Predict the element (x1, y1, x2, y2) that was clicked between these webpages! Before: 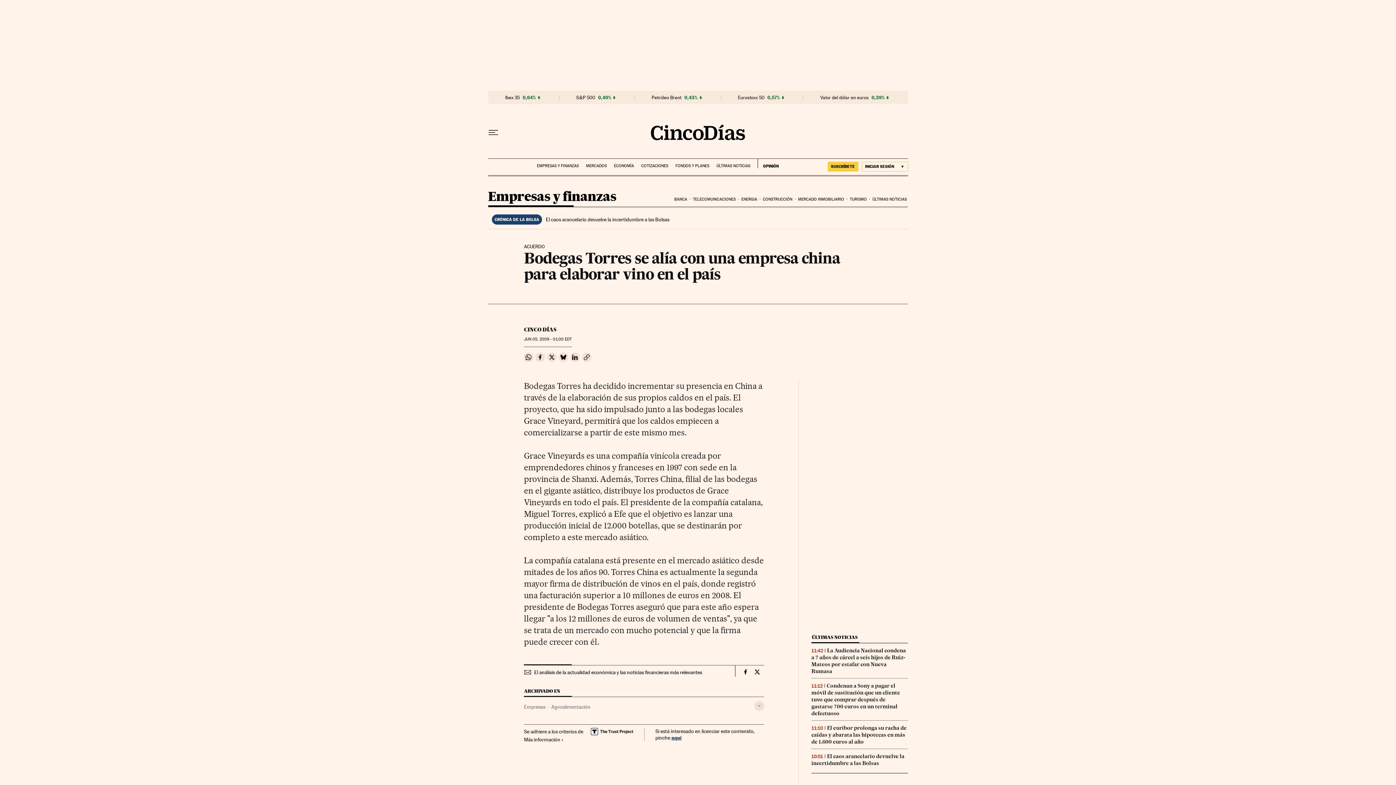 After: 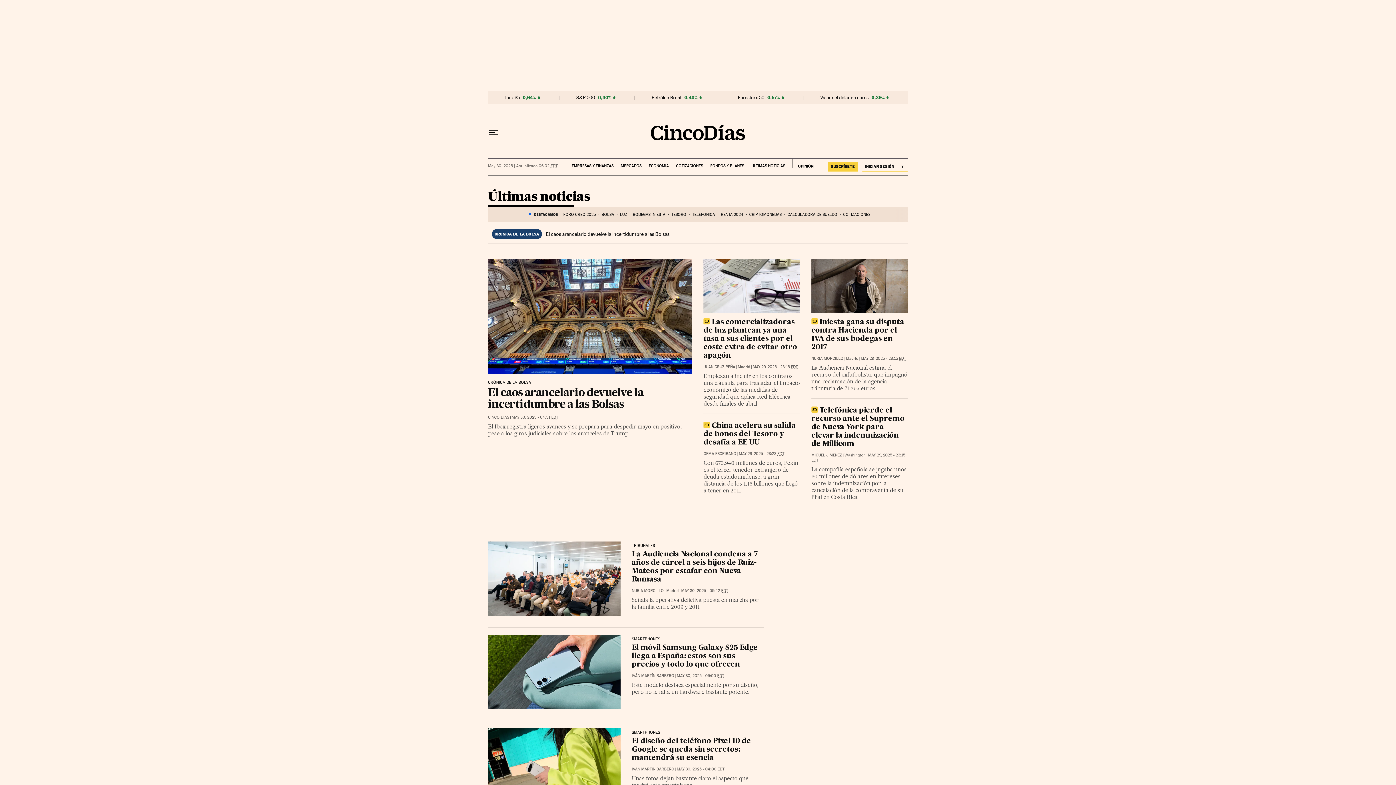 Action: bbox: (811, 634, 859, 640) label: ÚLTIMAS NOTICIAS